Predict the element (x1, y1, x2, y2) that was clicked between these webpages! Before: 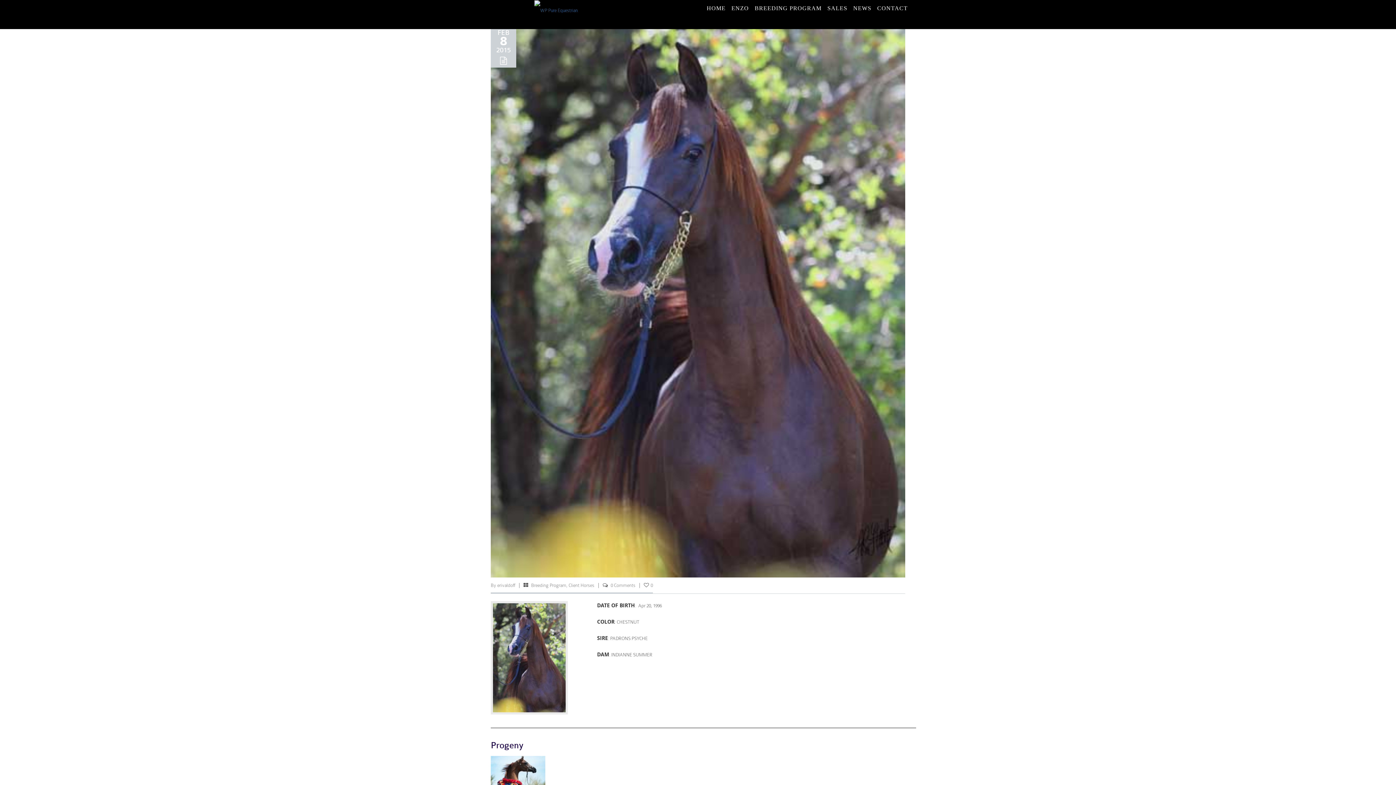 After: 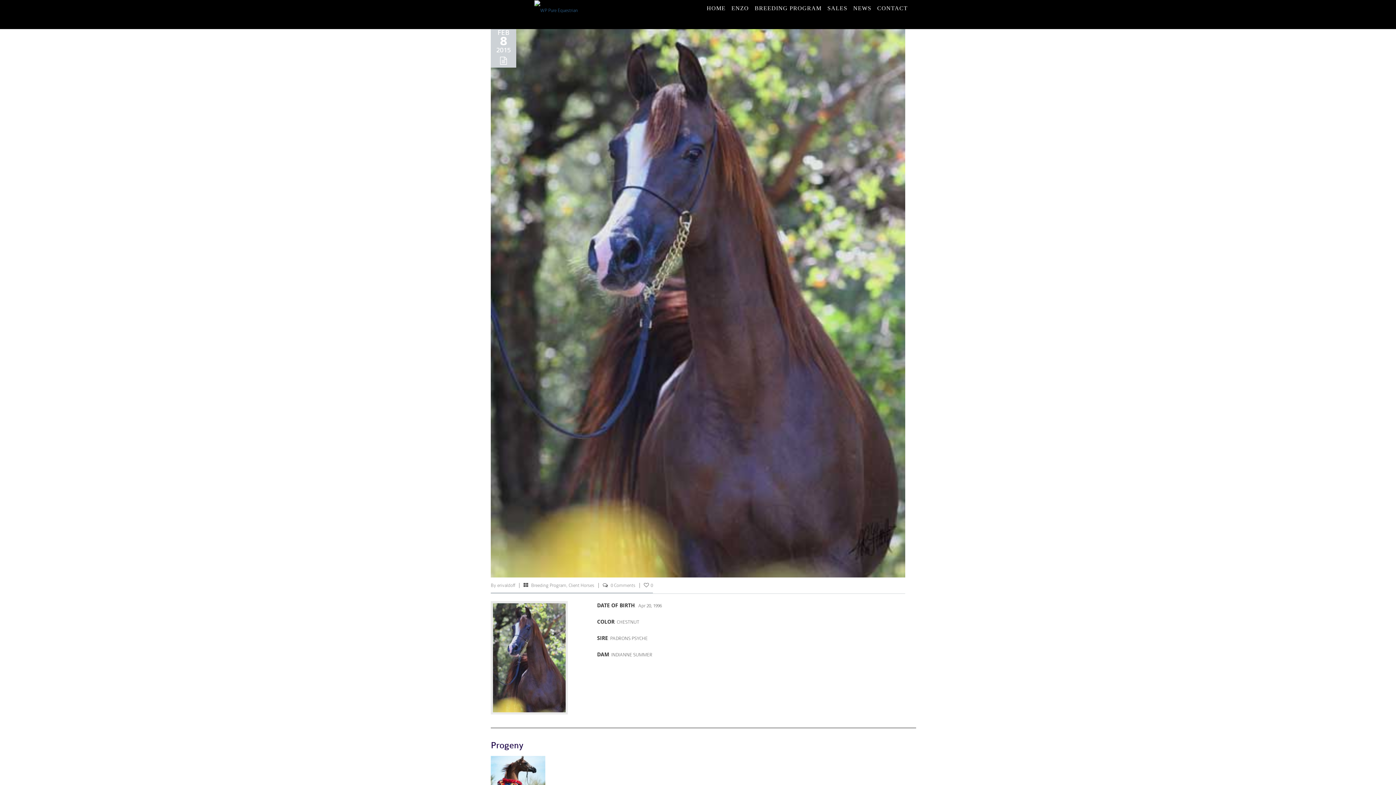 Action: label: ENZO bbox: (728, 0, 752, 16)